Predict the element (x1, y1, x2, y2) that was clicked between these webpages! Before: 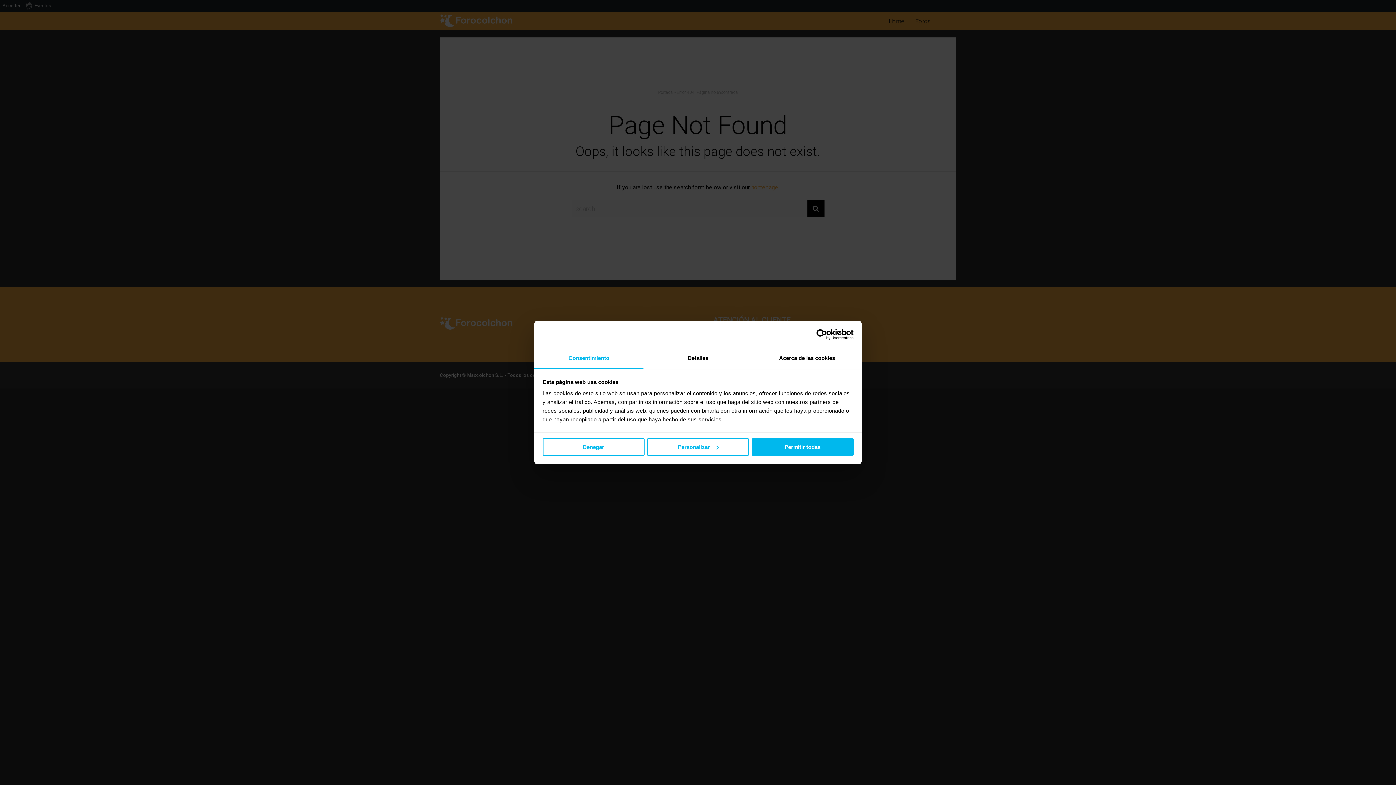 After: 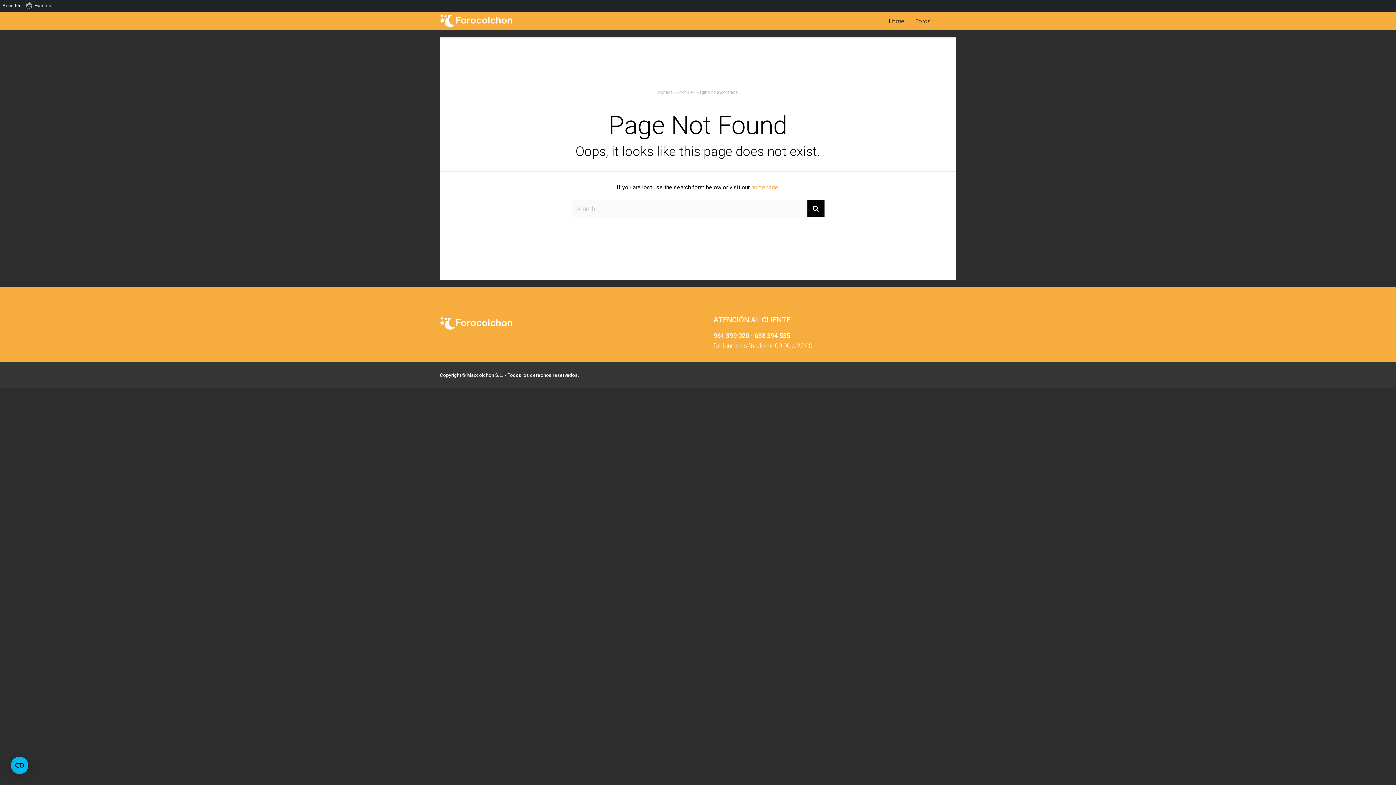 Action: bbox: (751, 438, 853, 456) label: Permitir todas